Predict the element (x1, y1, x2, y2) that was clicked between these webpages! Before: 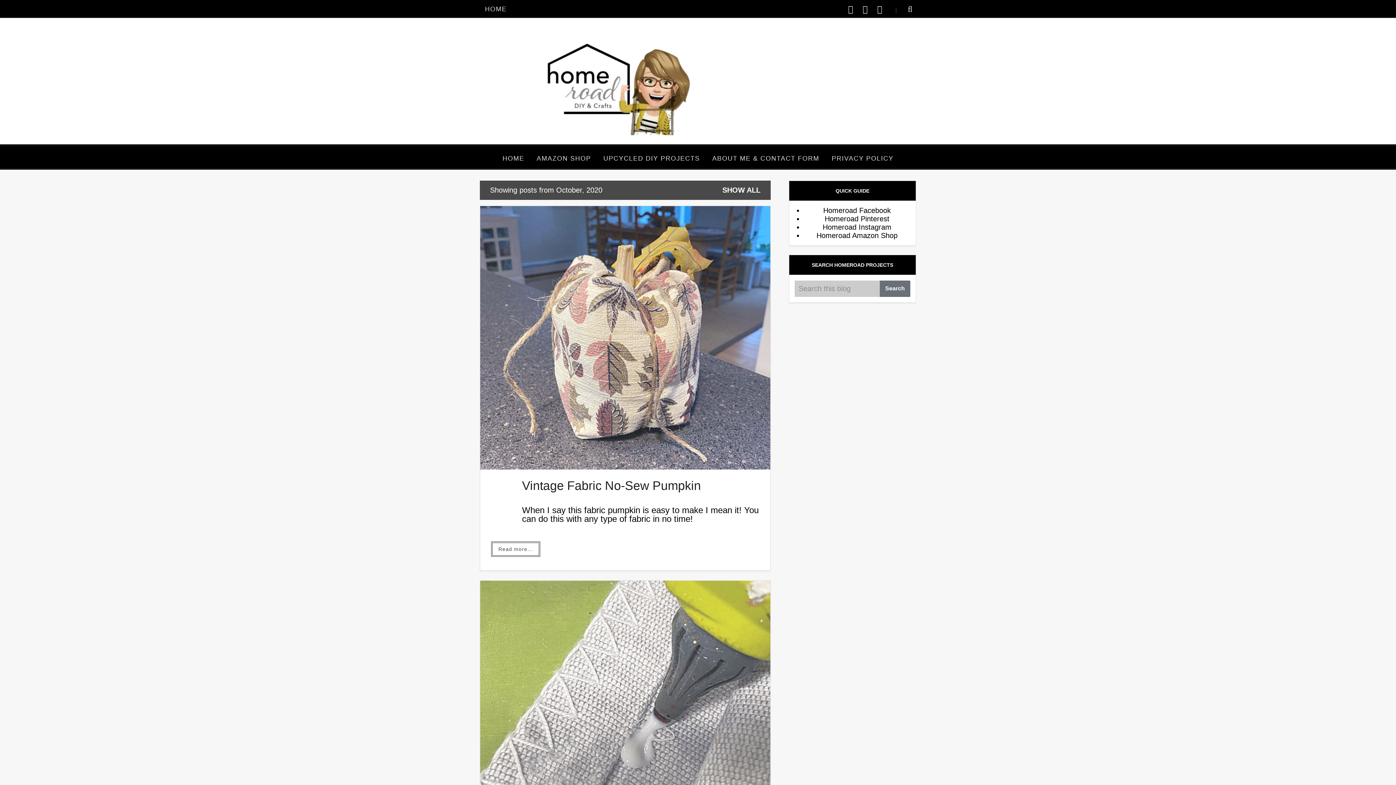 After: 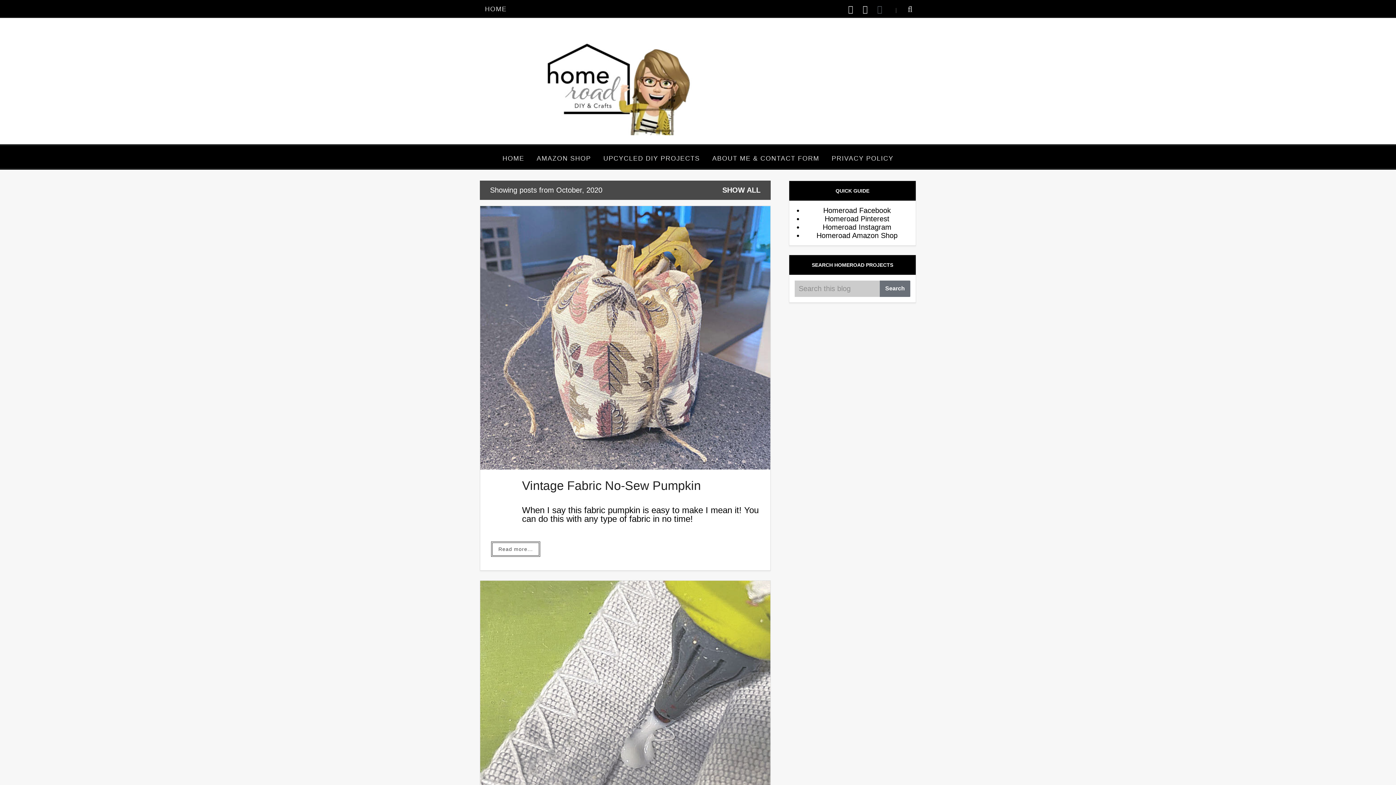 Action: label: pinterest-p bbox: (873, 0, 886, 18)